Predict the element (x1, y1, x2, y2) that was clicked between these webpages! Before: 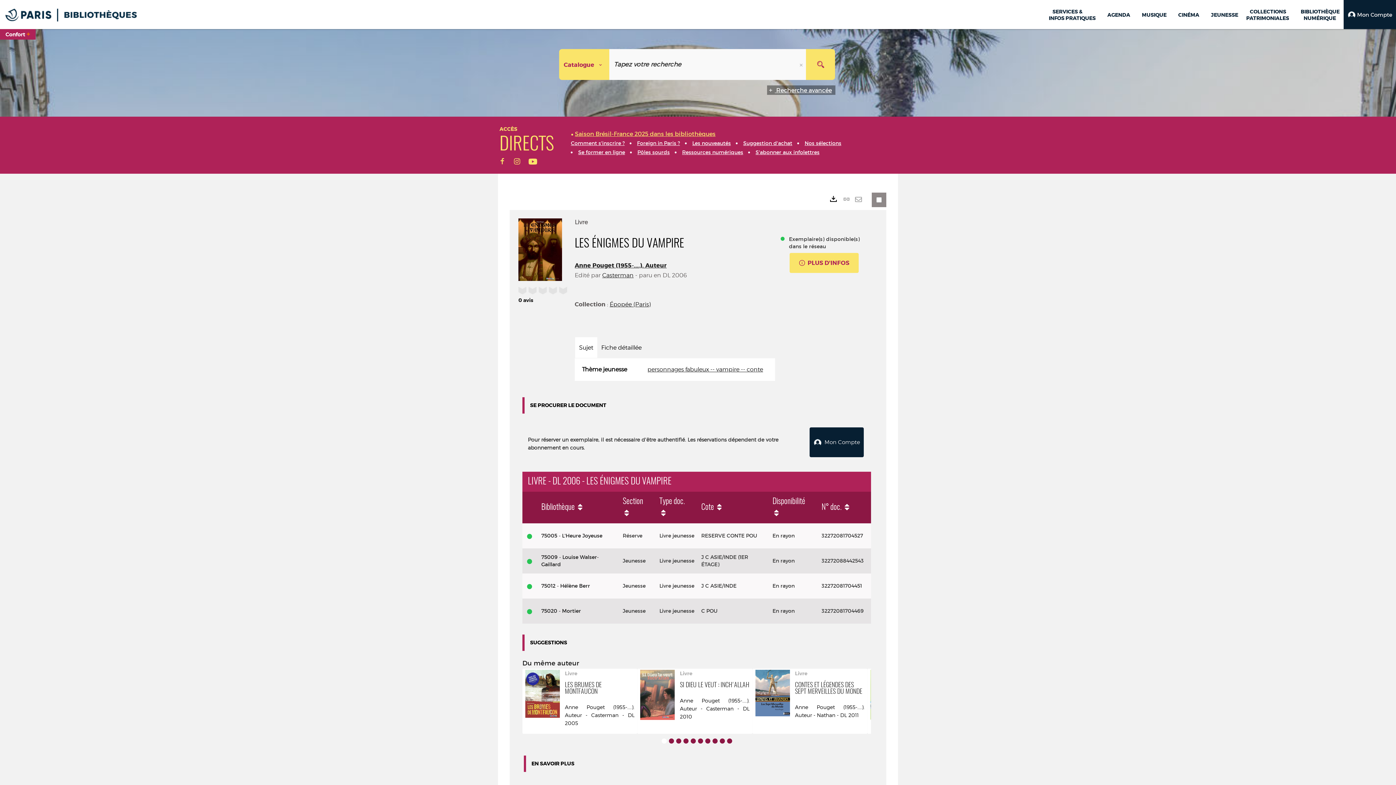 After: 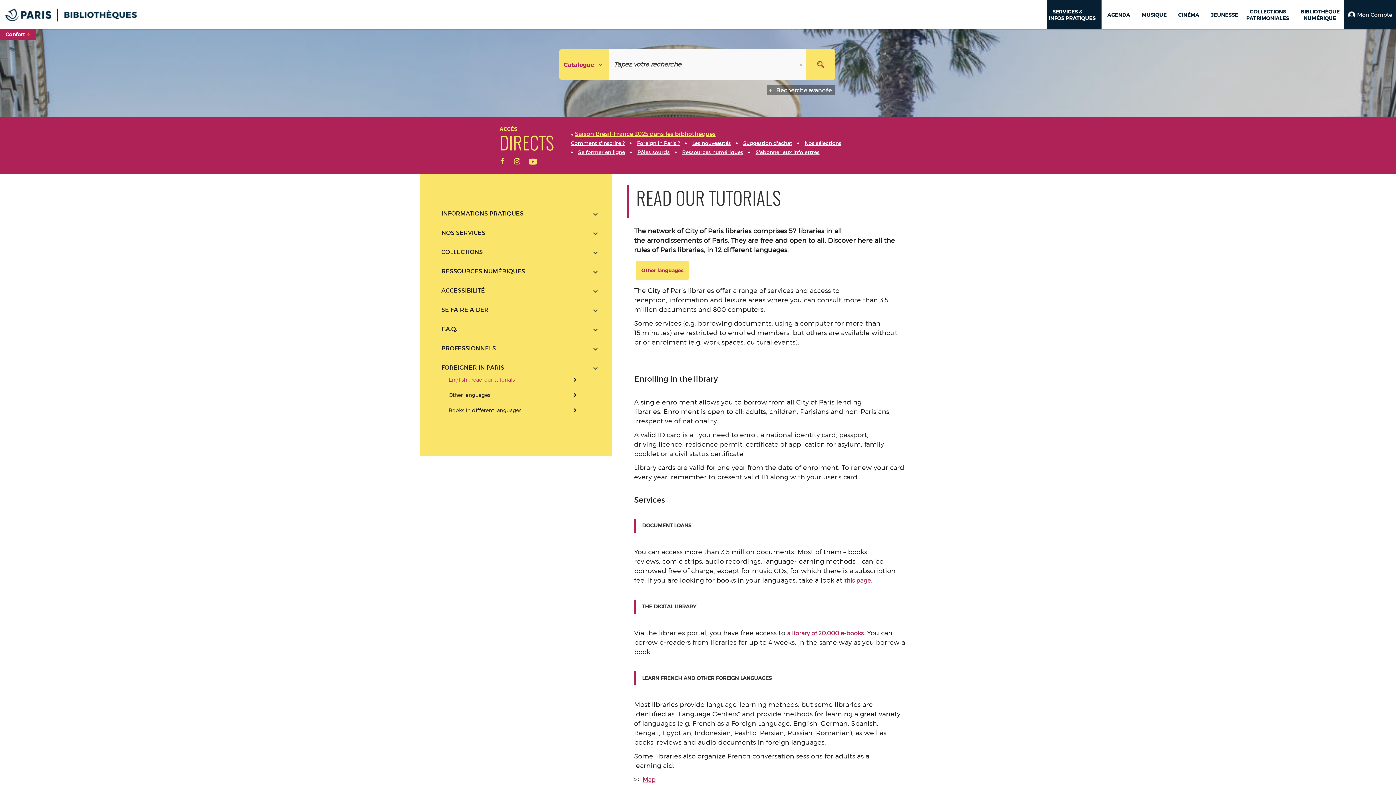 Action: label: Foreign in Paris ? bbox: (637, 140, 680, 146)